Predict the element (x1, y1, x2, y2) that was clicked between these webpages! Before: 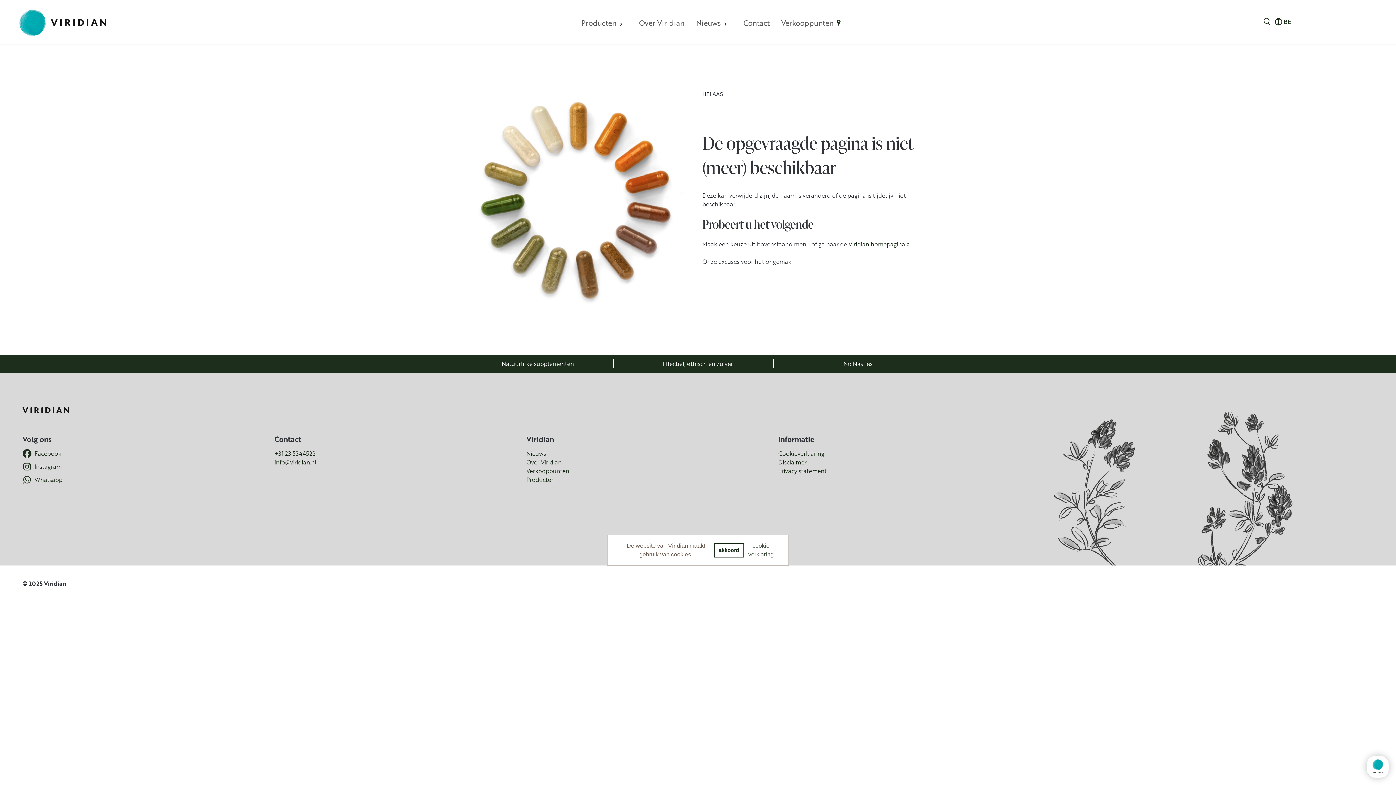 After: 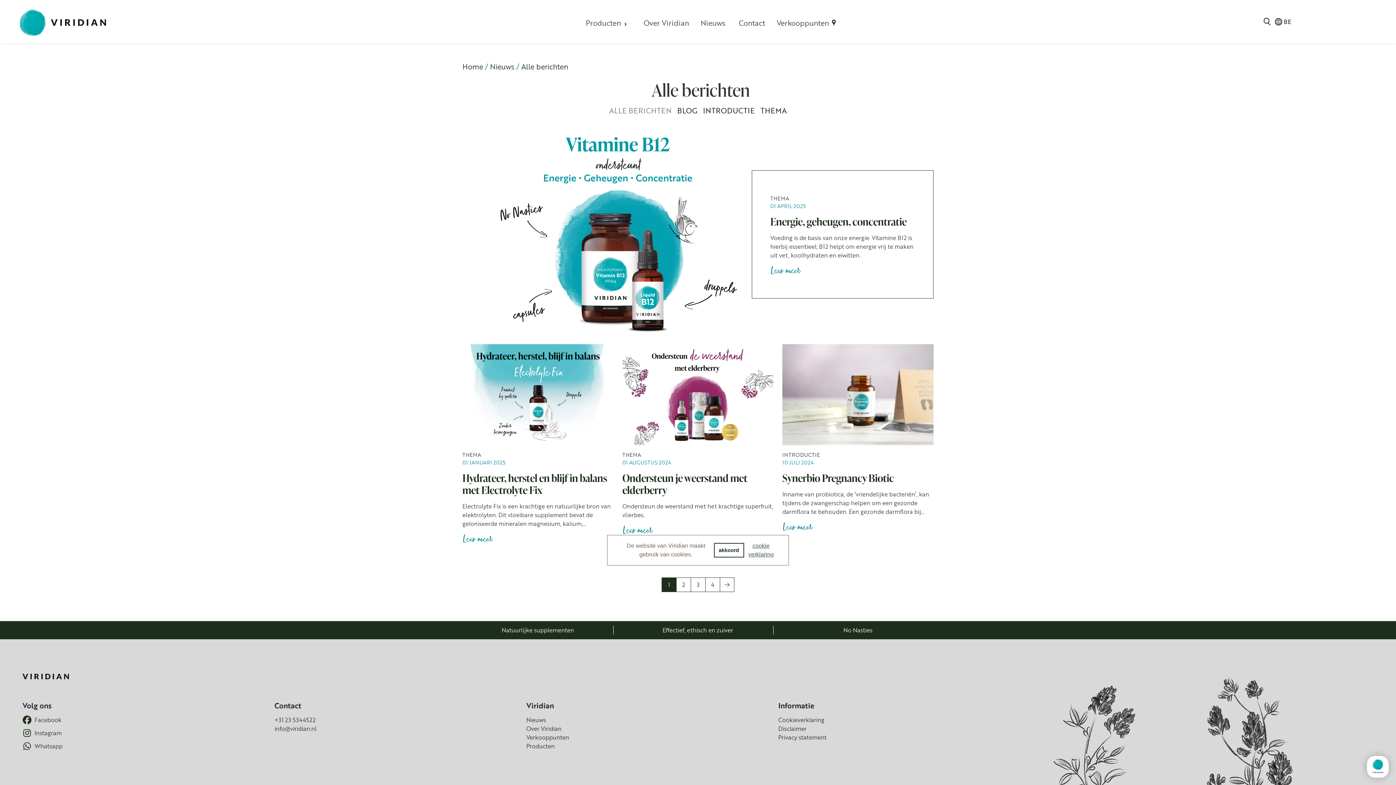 Action: bbox: (526, 449, 546, 458) label: Nieuws